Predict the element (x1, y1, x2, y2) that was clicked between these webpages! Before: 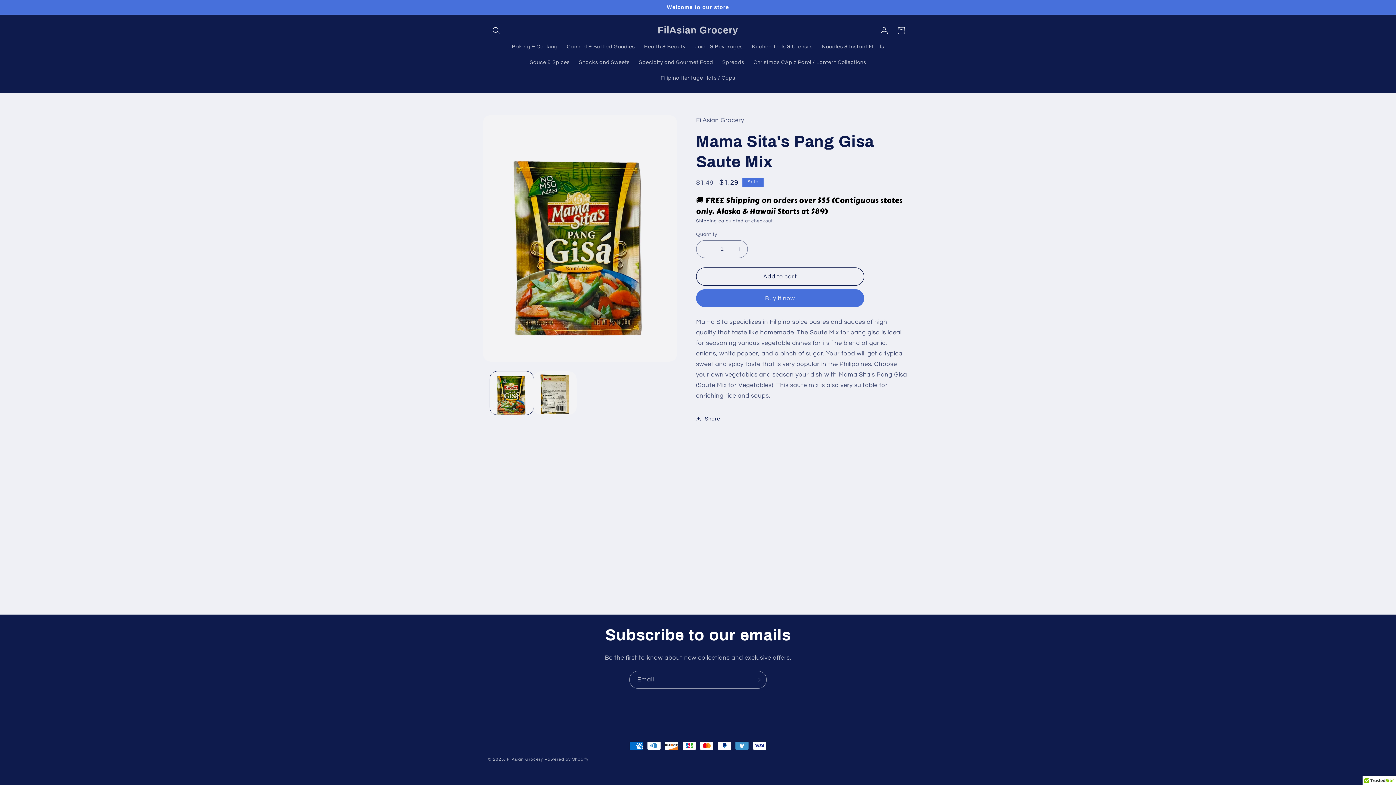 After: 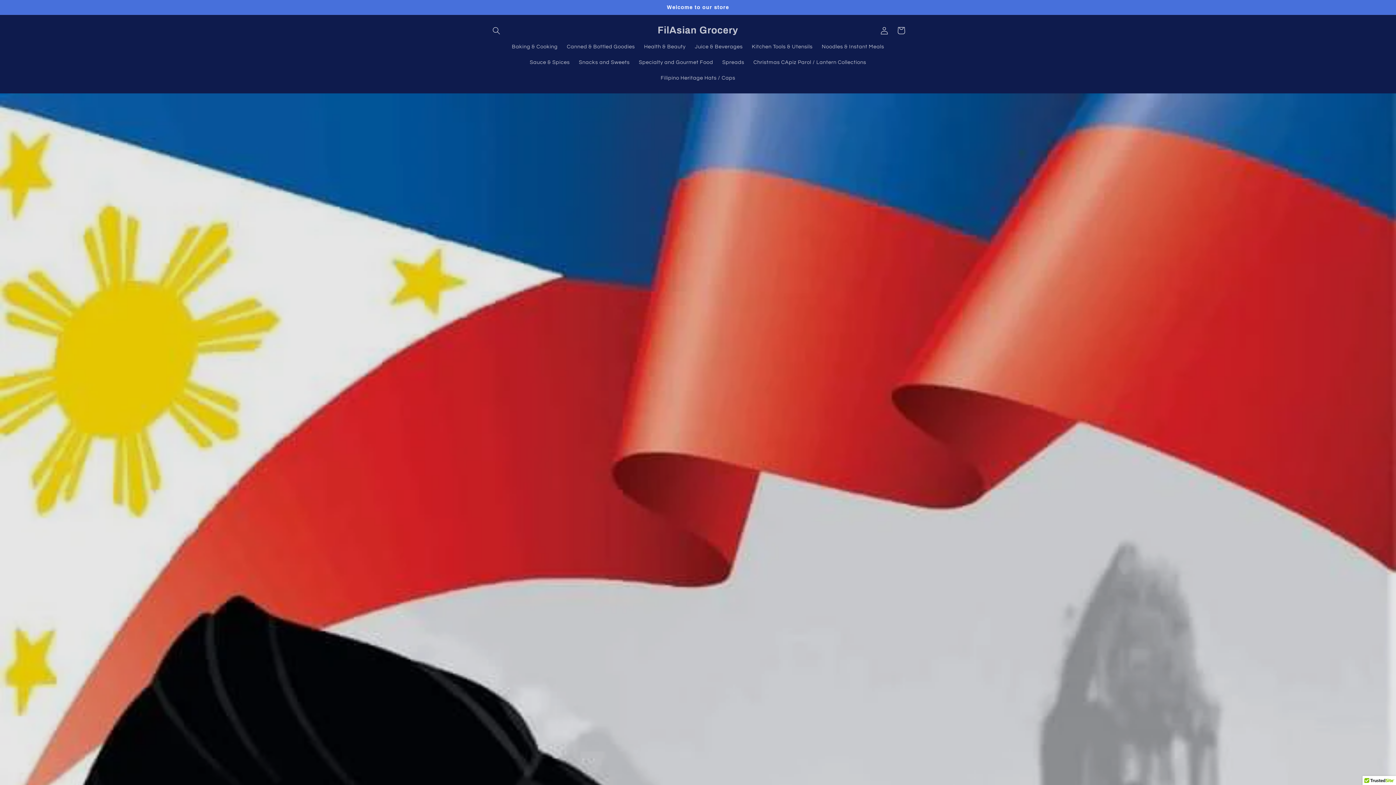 Action: bbox: (655, 22, 741, 38) label: FilAsian Grocery